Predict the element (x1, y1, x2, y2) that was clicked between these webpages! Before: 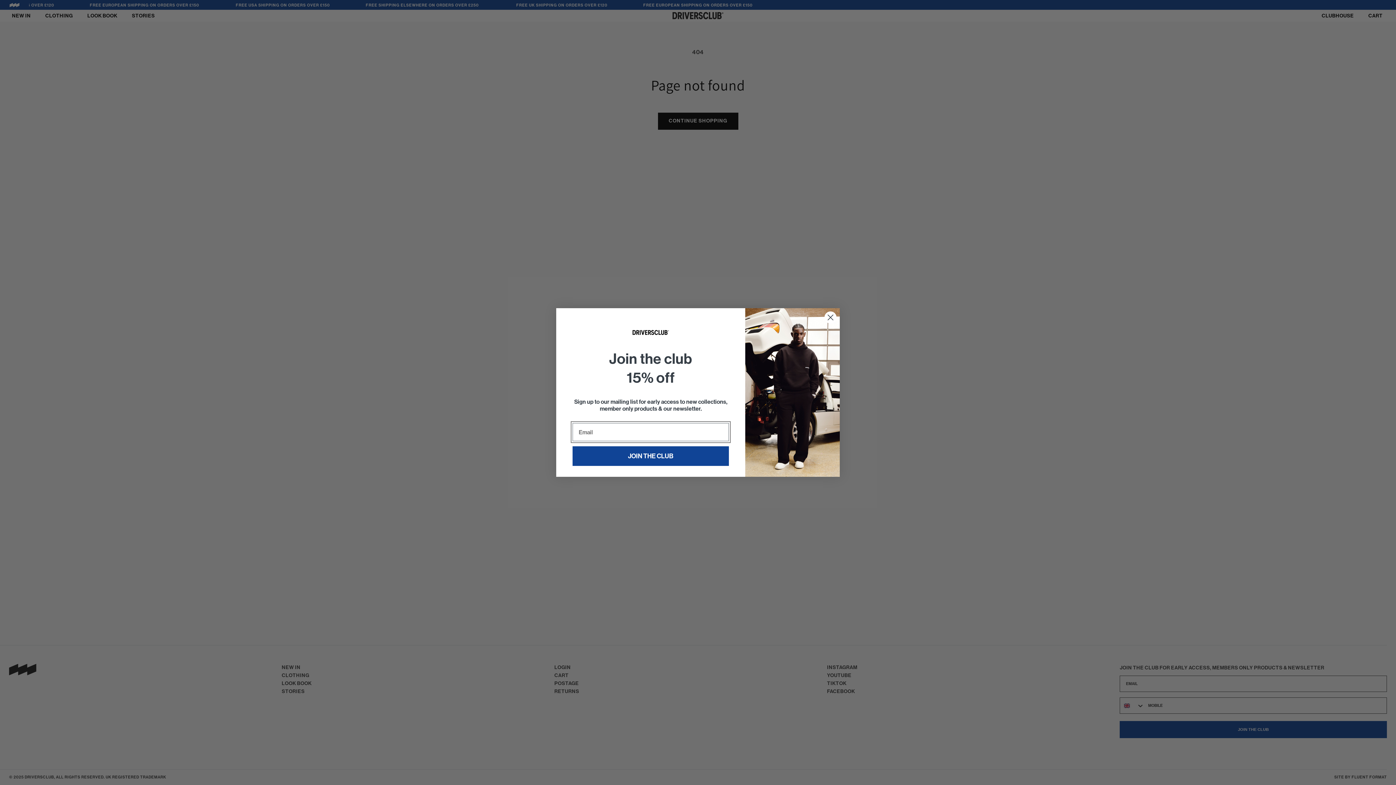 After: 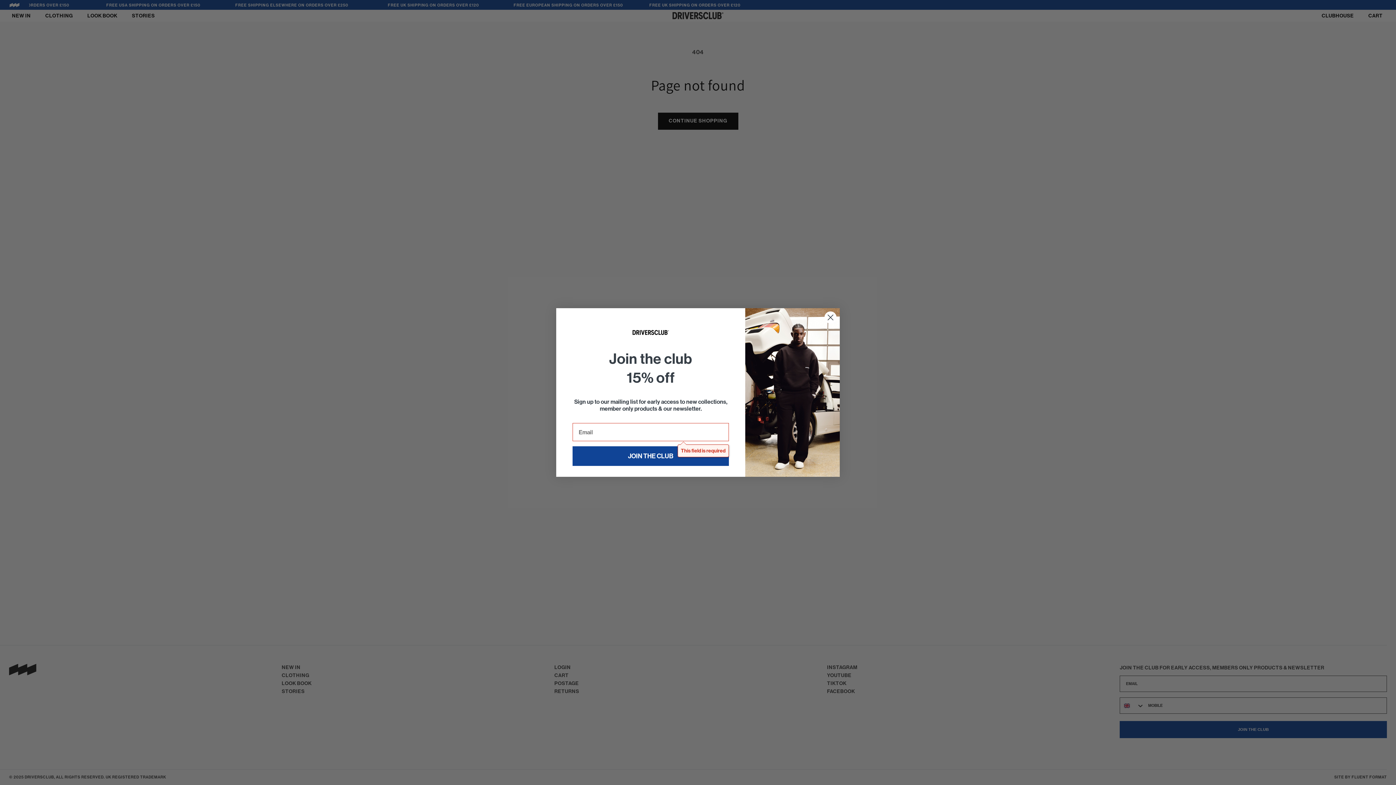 Action: label: JOIN THE CLUB bbox: (572, 446, 729, 466)